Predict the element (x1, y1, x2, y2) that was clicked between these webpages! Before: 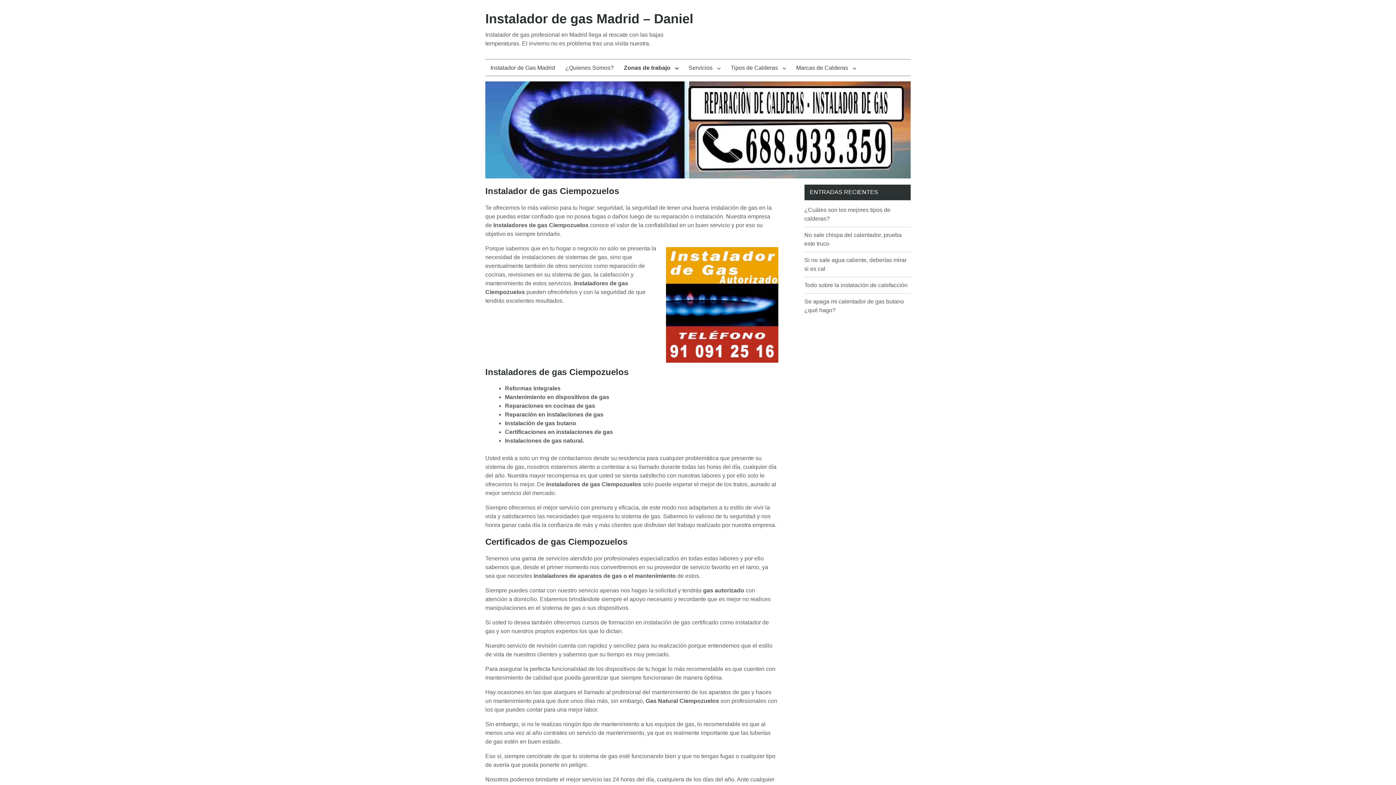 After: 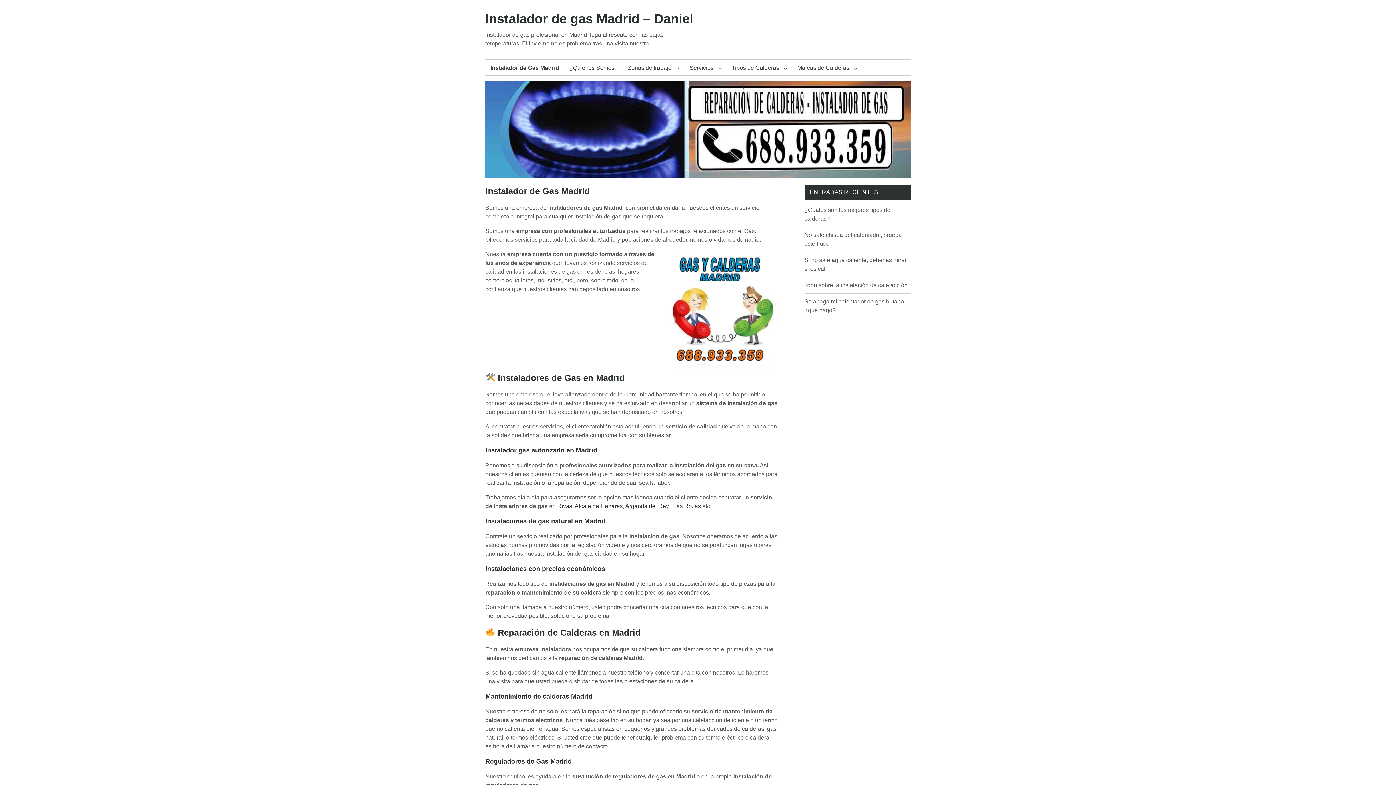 Action: label: Instalador de Gas Madrid bbox: (485, 60, 560, 75)